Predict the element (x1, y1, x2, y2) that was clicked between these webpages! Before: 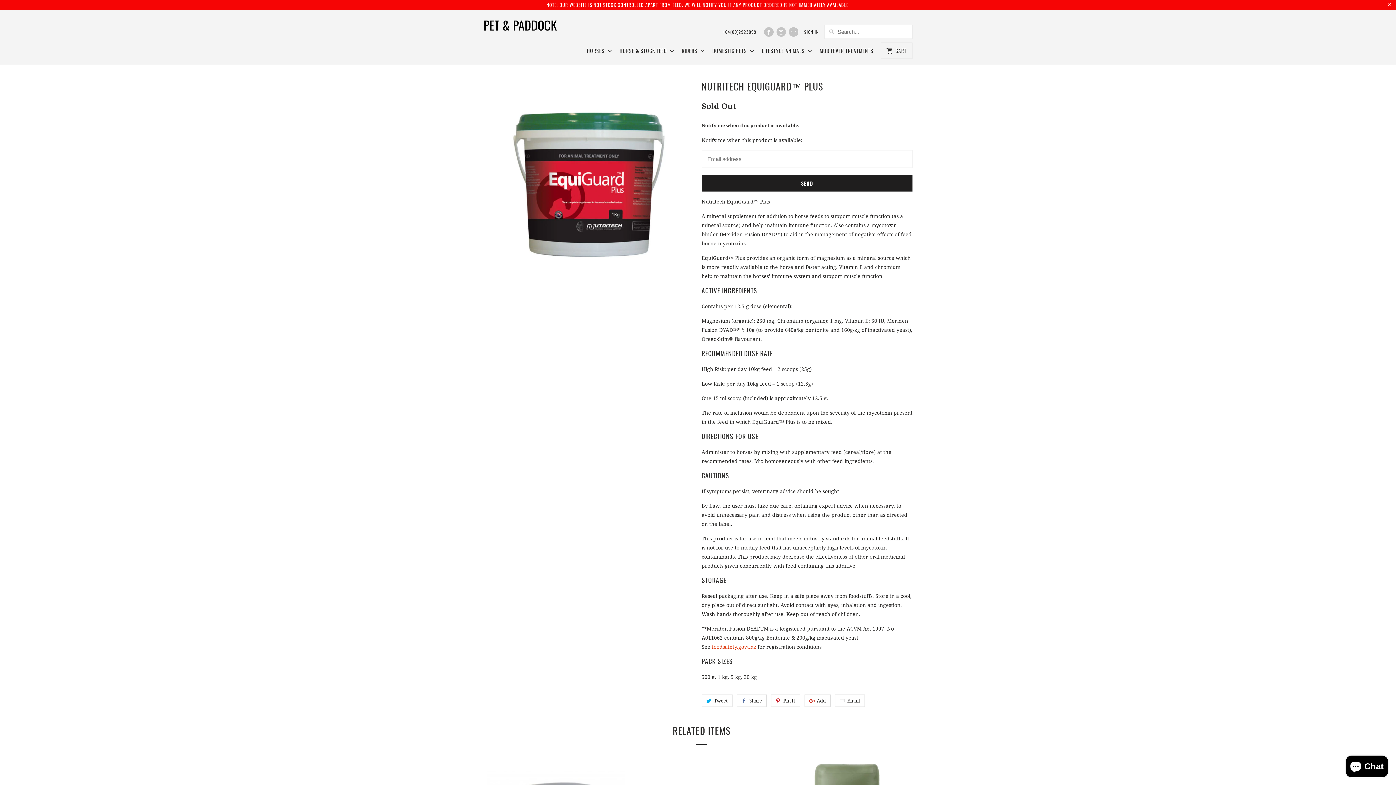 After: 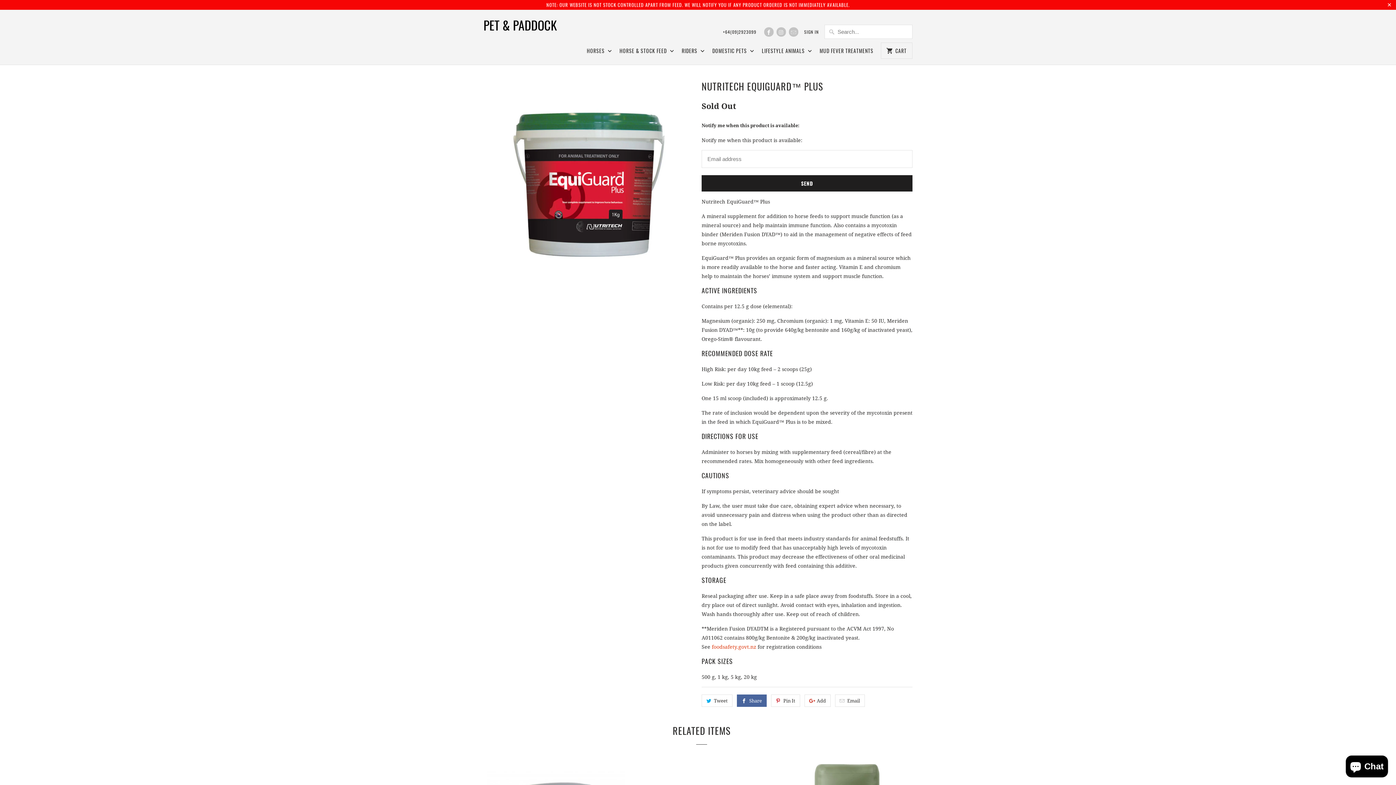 Action: bbox: (737, 694, 766, 707) label: Share